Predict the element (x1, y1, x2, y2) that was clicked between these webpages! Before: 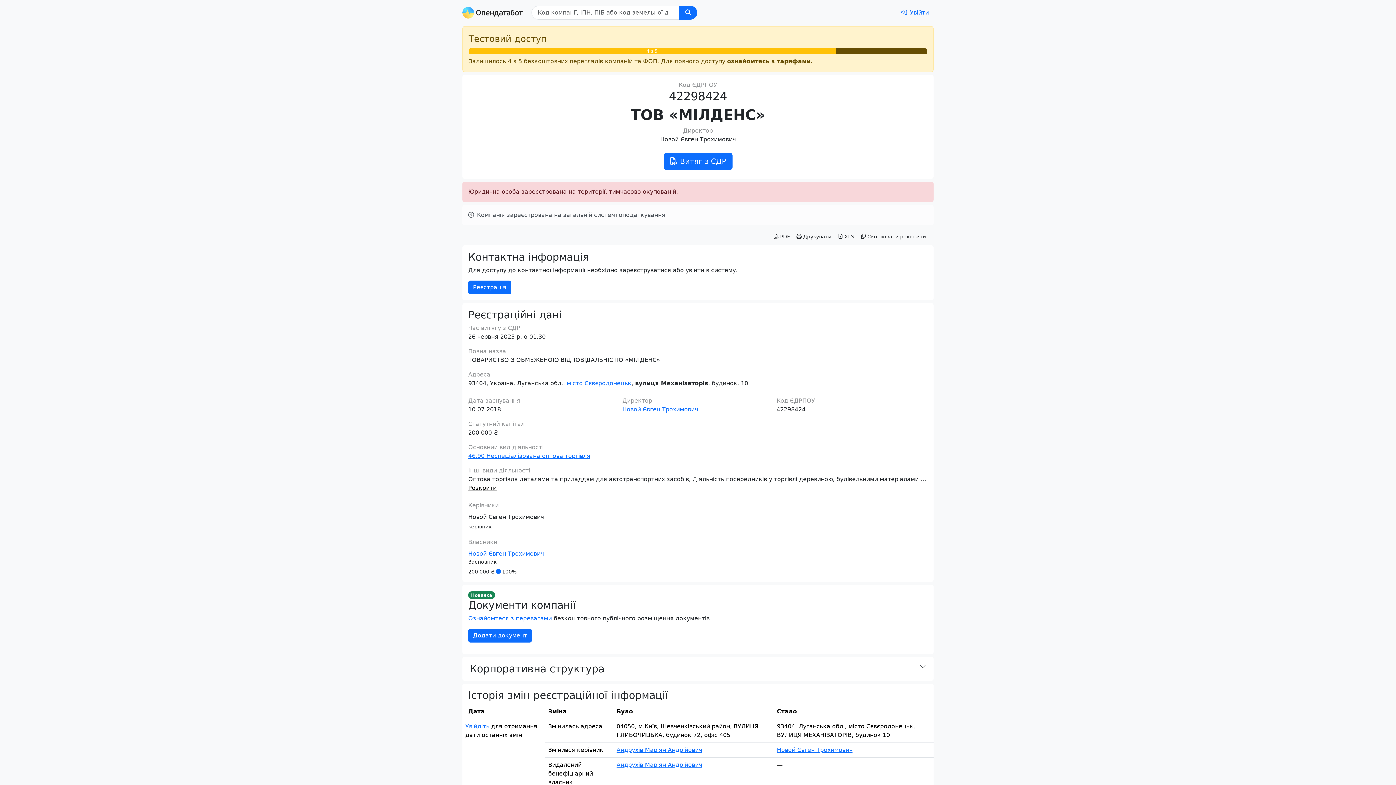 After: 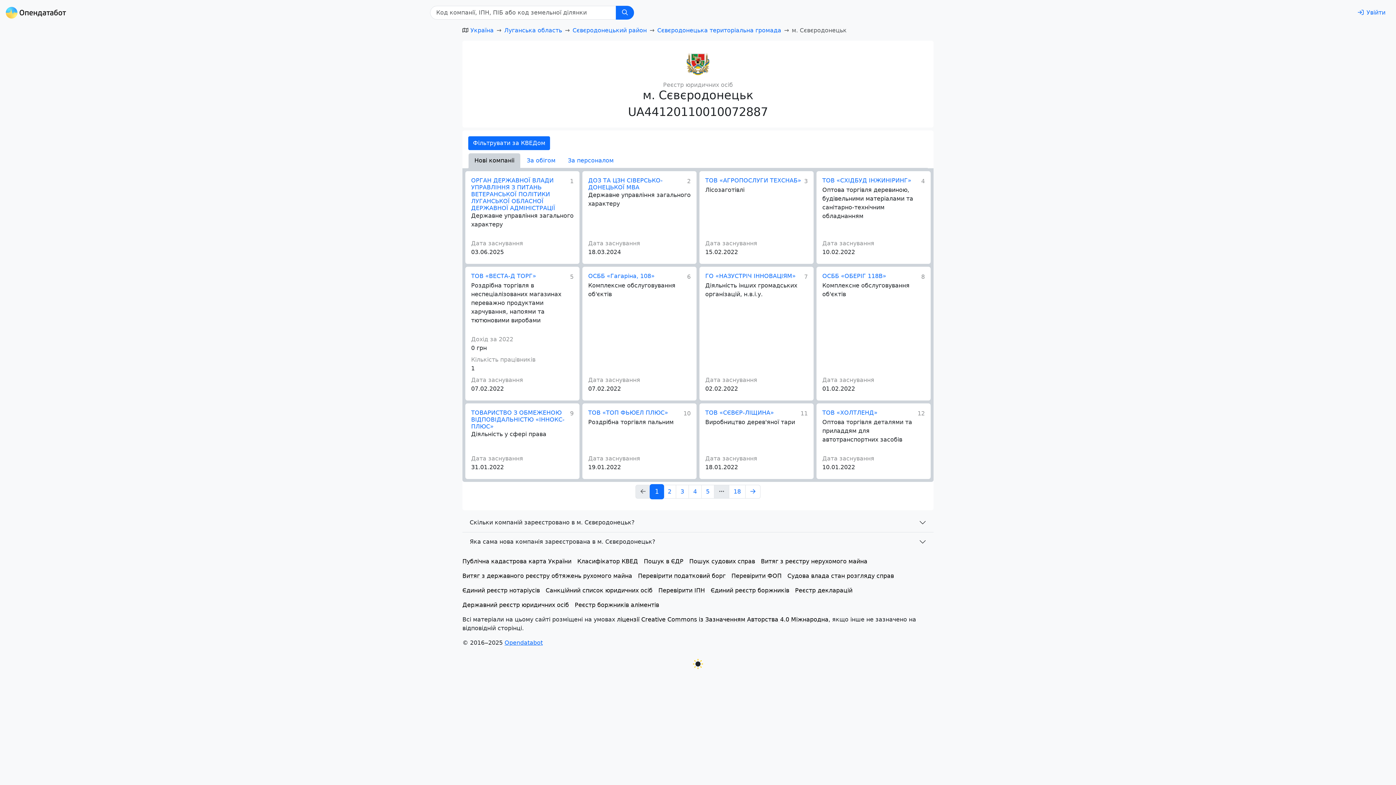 Action: bbox: (566, 379, 631, 386) label: місто Сєвєродонецьк